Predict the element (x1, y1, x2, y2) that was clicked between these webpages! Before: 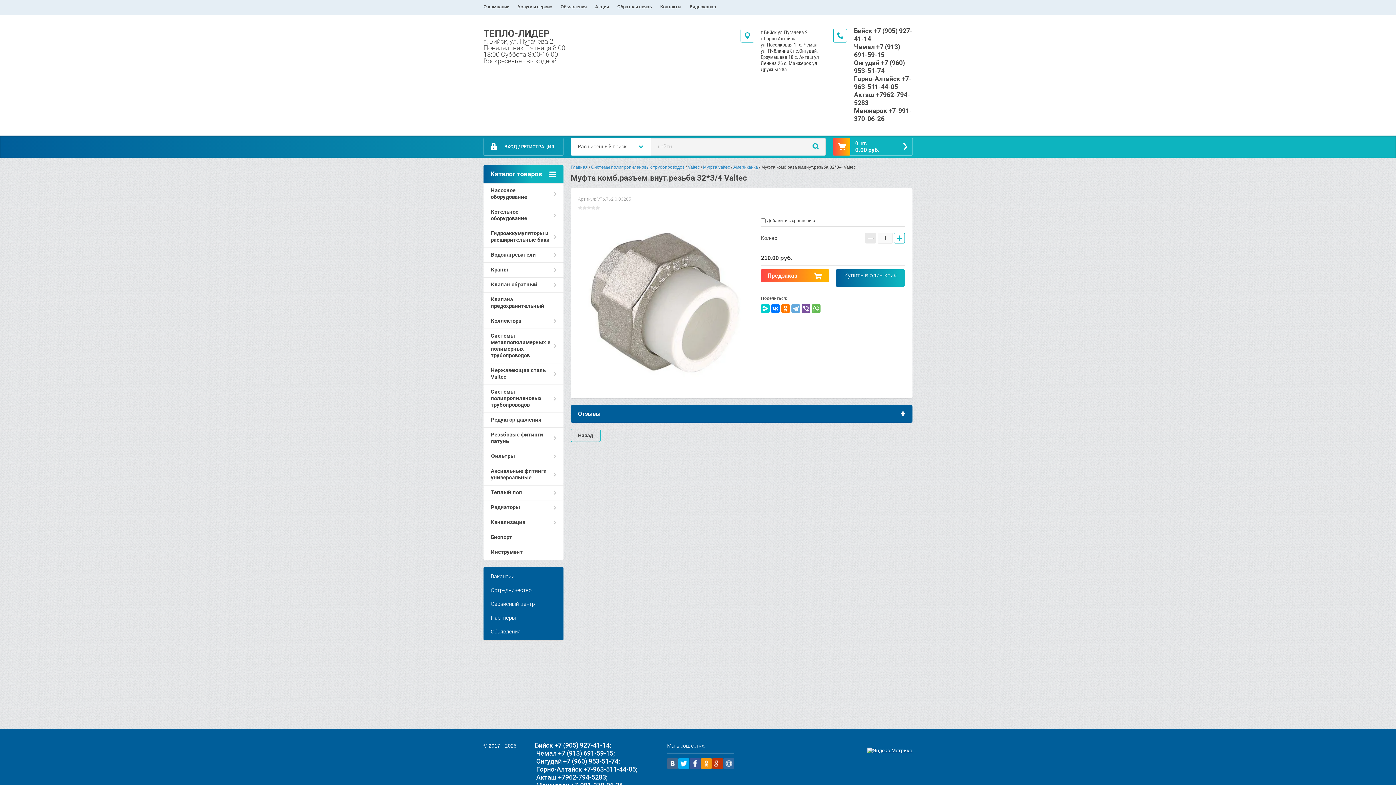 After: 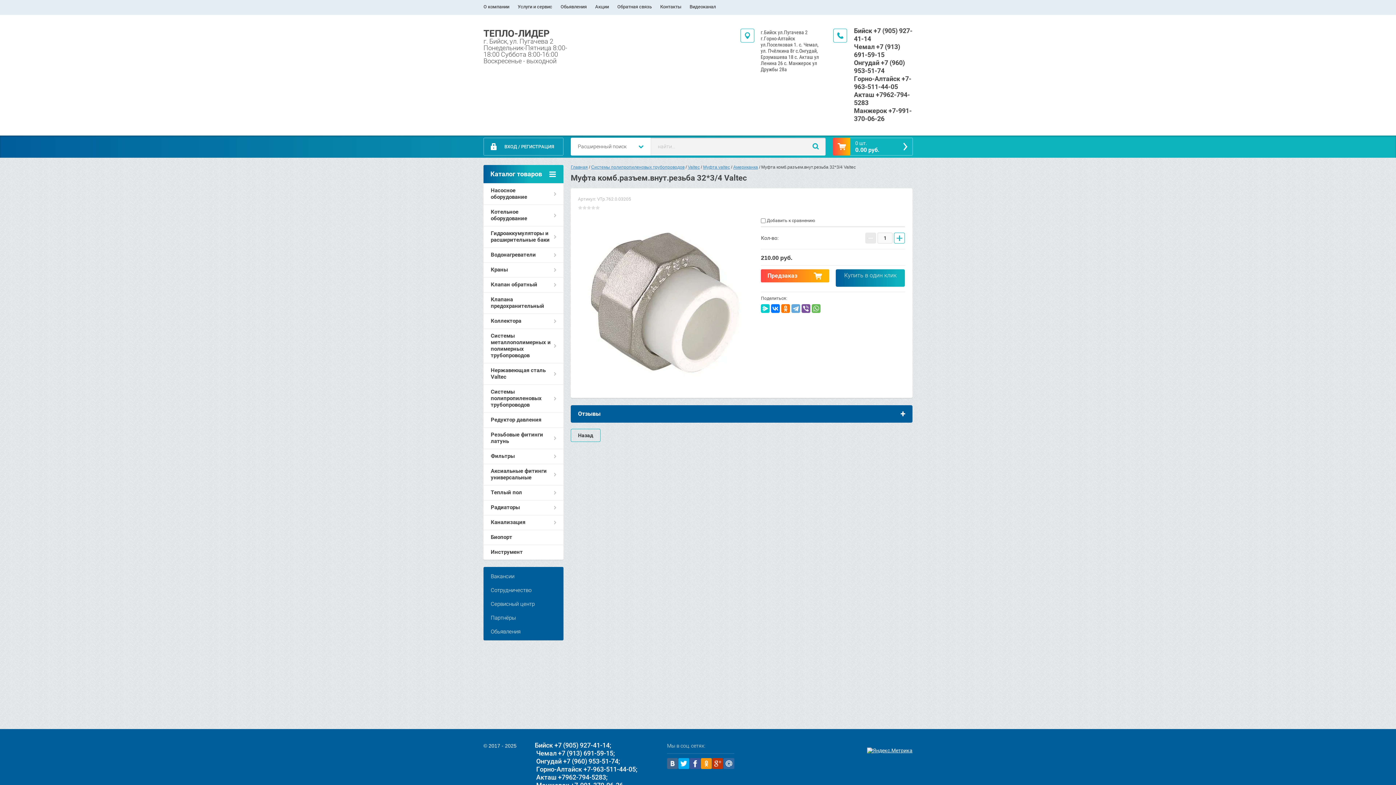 Action: label: Онгудай +7 (960) 953-51-74 bbox: (854, 58, 905, 74)